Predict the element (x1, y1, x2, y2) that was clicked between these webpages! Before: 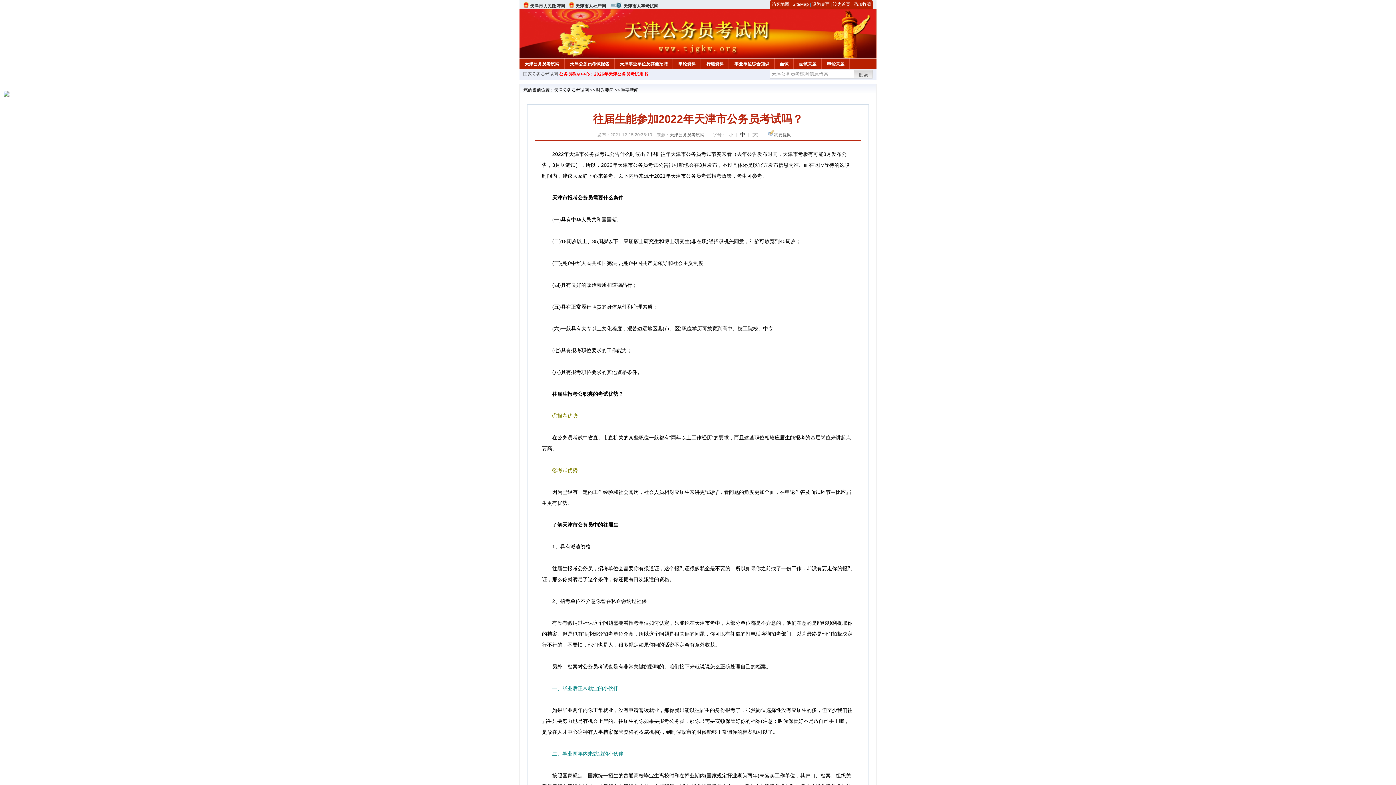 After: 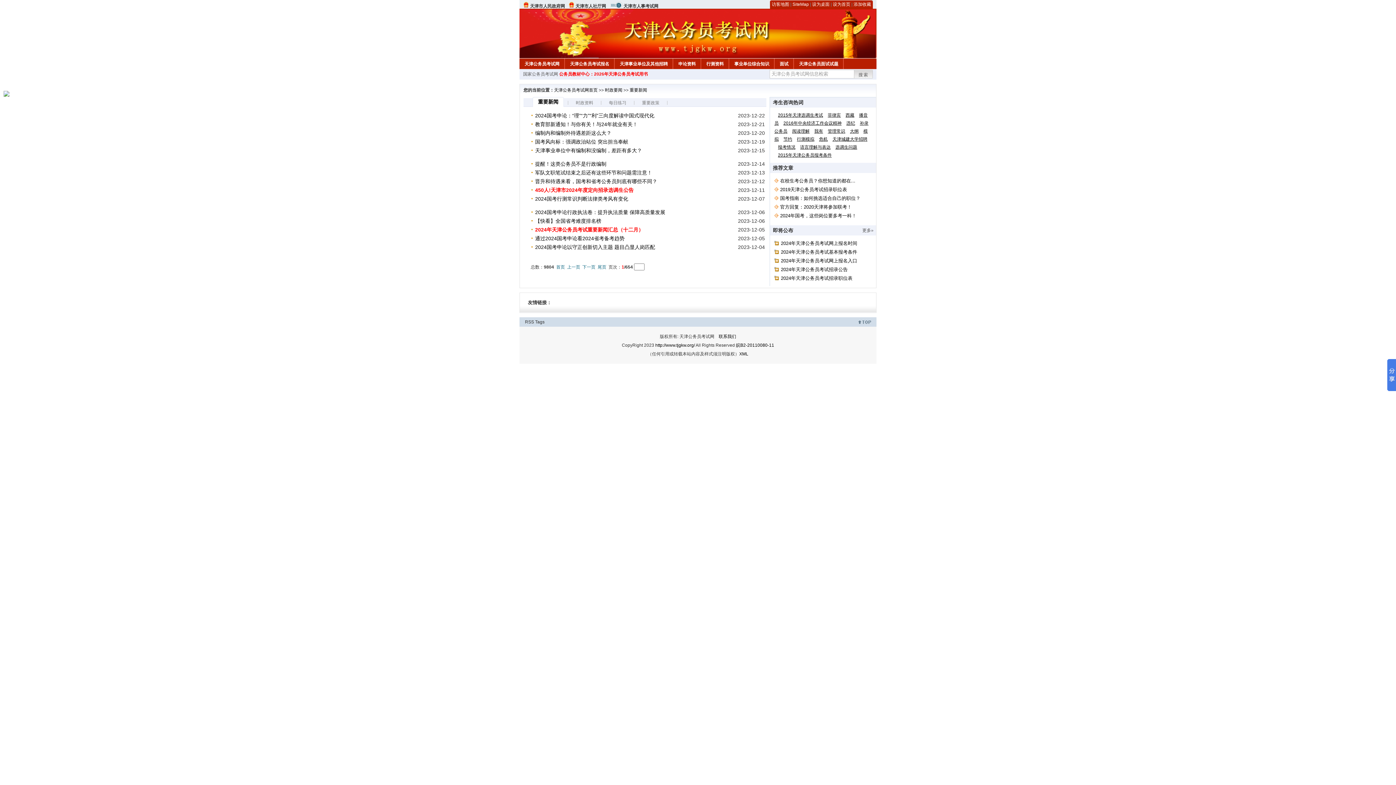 Action: bbox: (621, 87, 638, 92) label: 重要新闻